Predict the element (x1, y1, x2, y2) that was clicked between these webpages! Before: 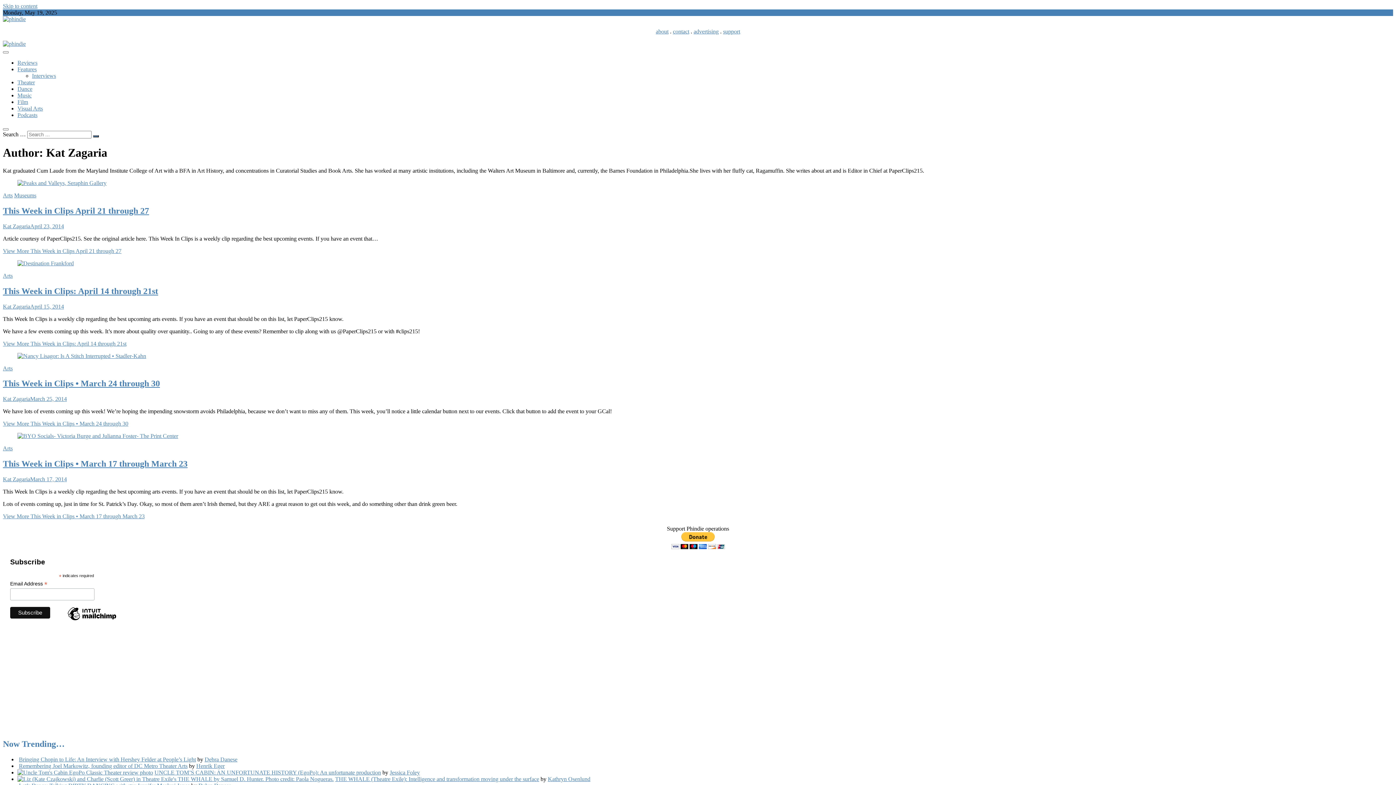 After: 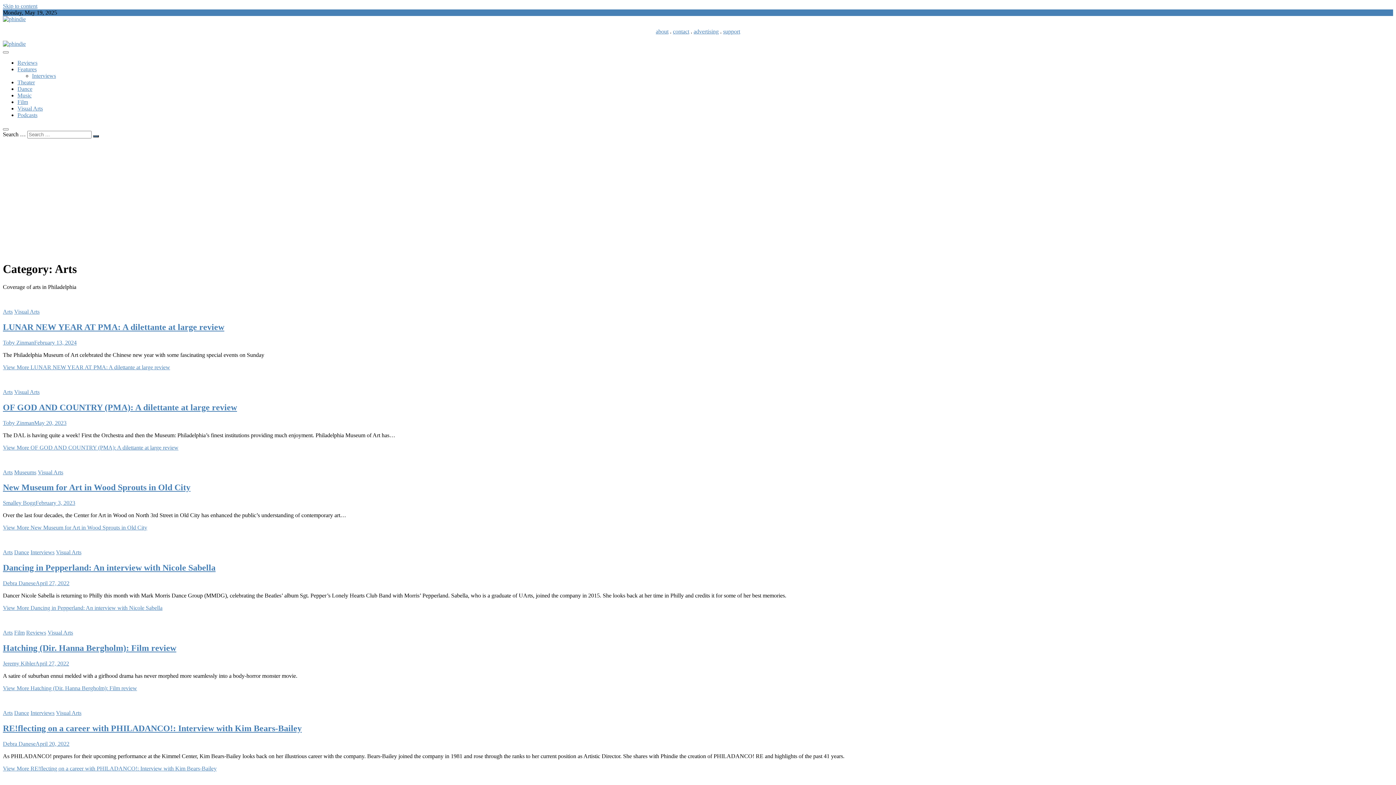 Action: label: Arts bbox: (2, 365, 12, 371)